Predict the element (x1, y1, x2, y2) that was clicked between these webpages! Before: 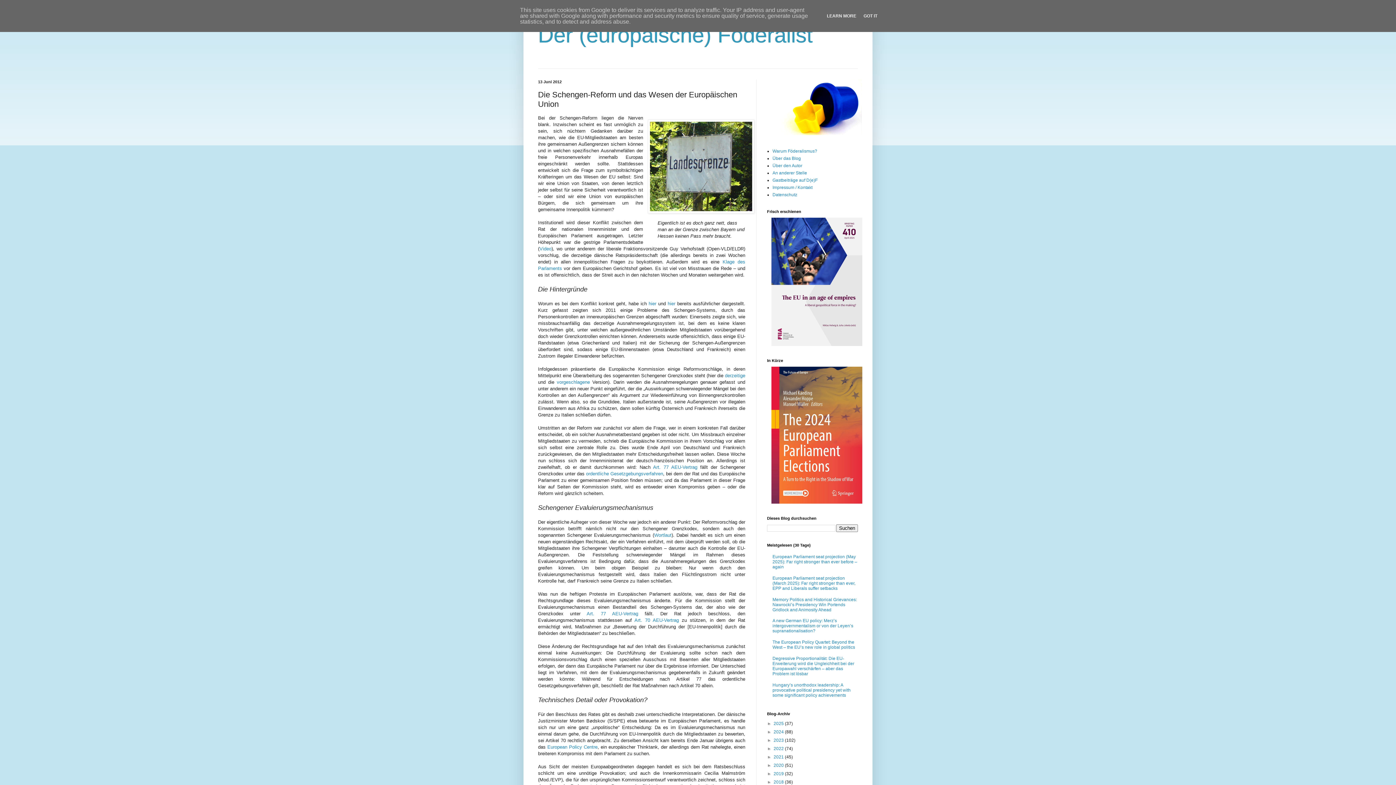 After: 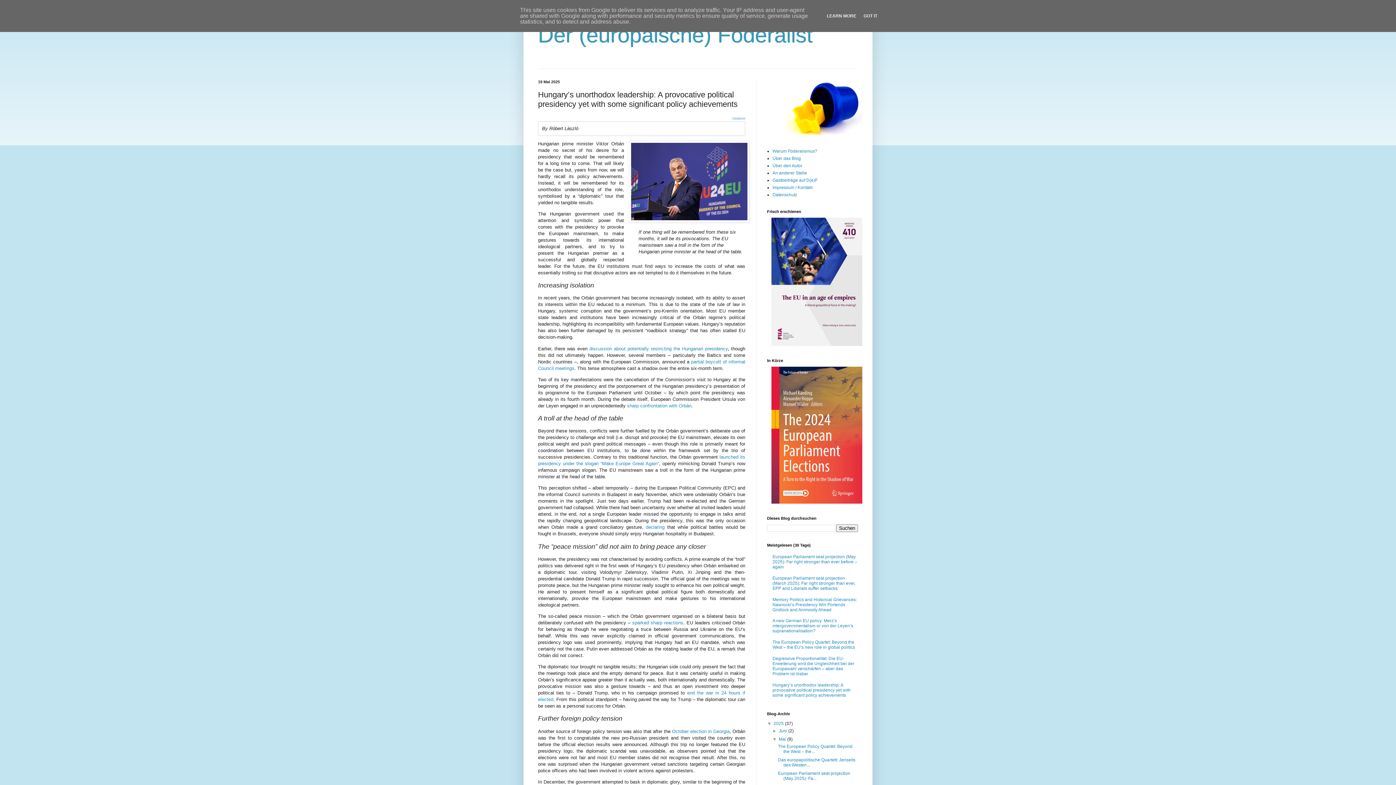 Action: label: Hungary’s unorthodox leadership: A provocative political presidency yet with some significant policy achievements bbox: (772, 682, 850, 698)